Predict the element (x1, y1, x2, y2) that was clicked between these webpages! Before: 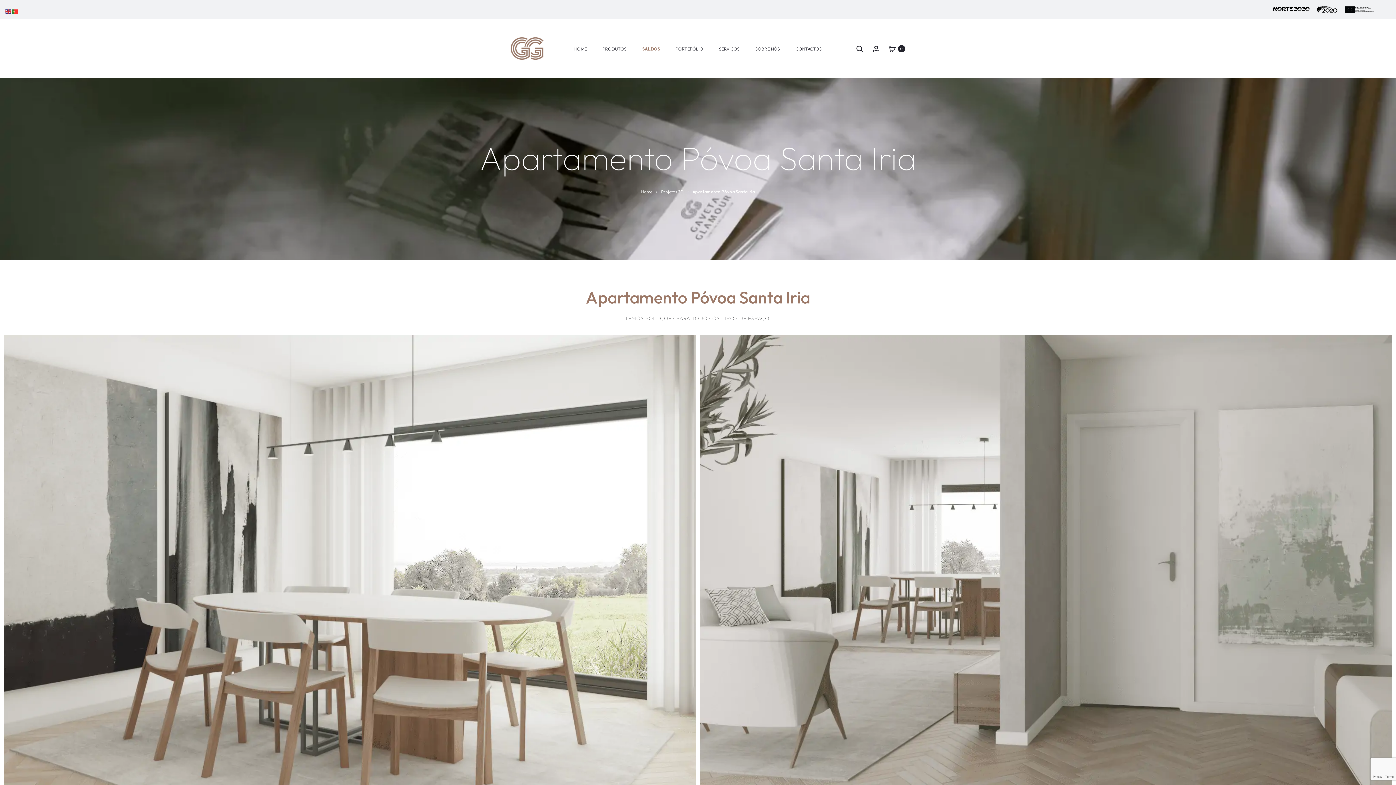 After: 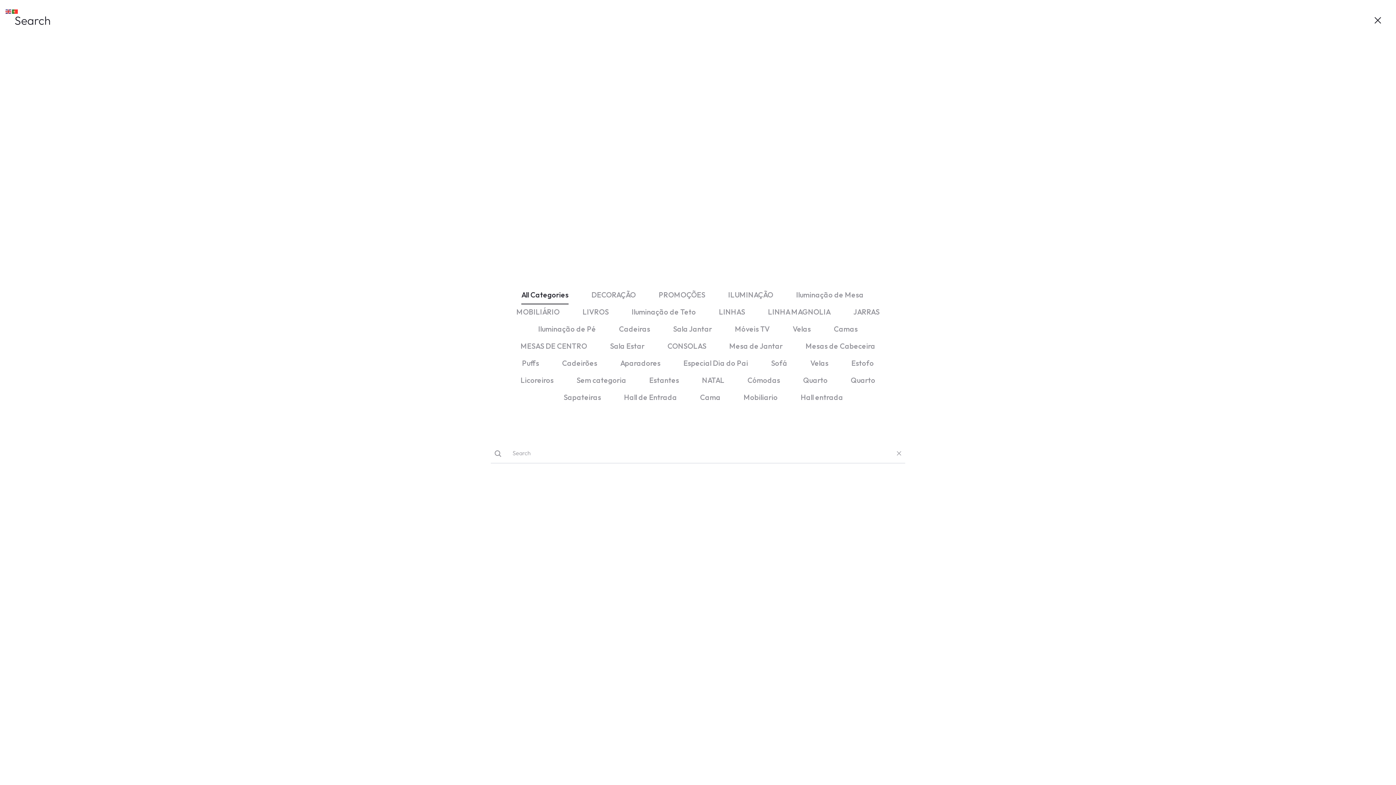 Action: label: Search bbox: (856, 45, 863, 51)